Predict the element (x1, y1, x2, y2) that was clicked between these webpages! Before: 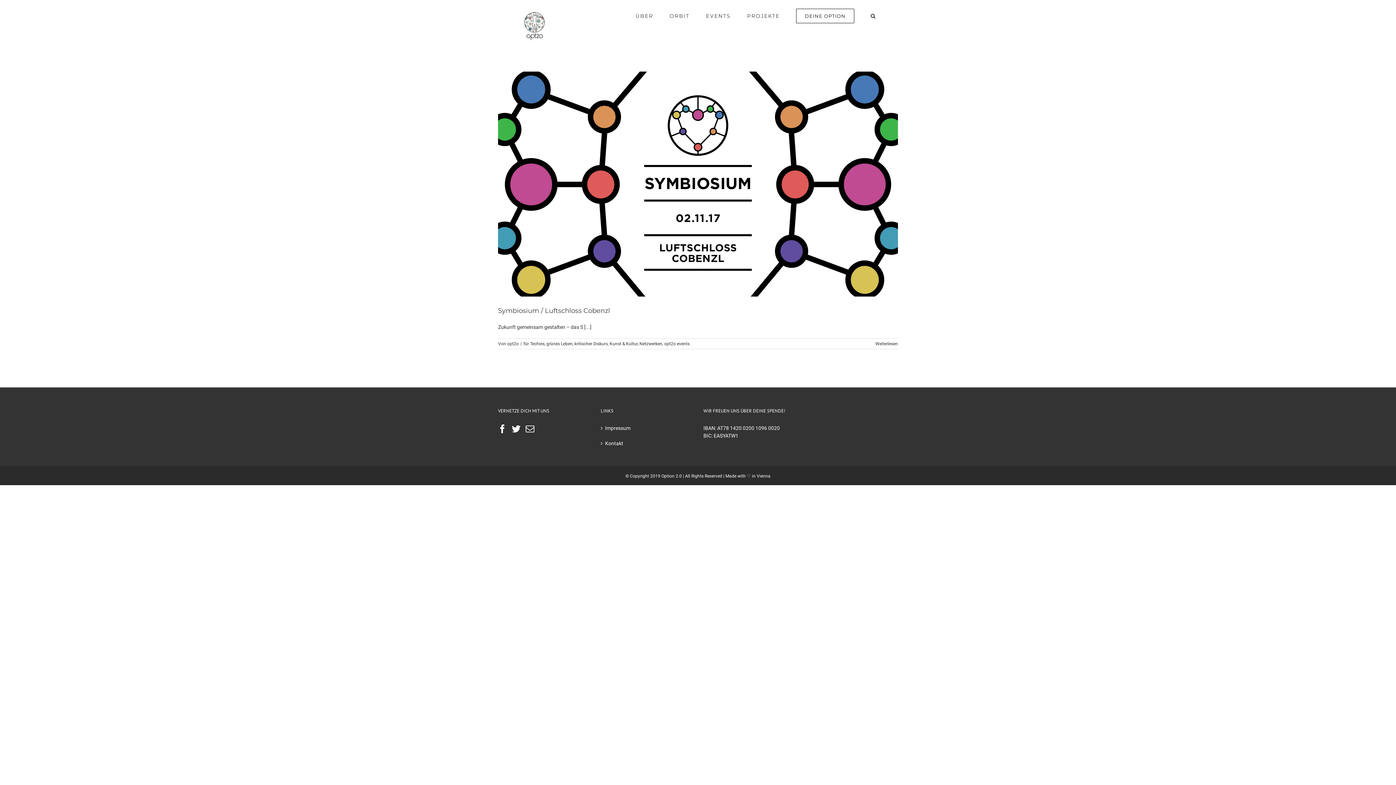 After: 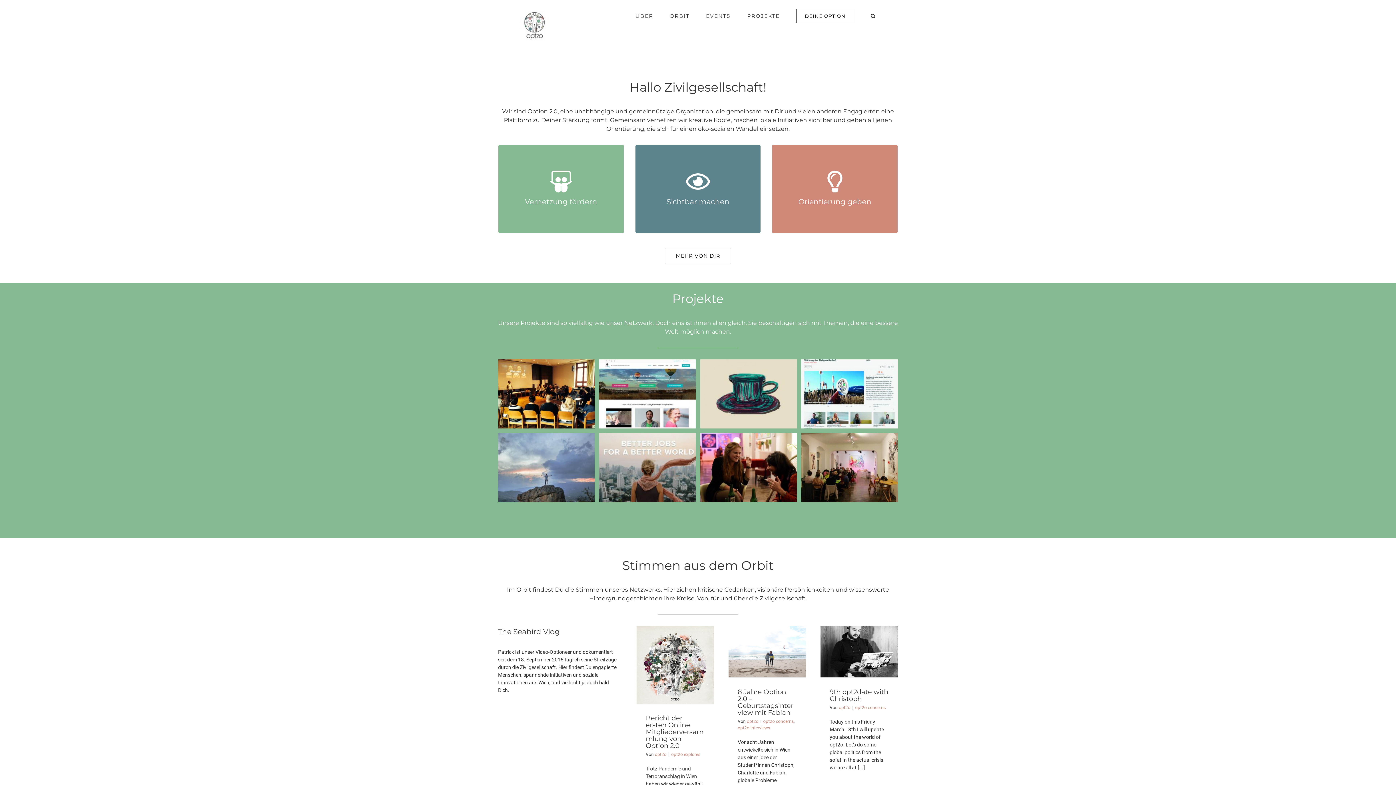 Action: bbox: (520, 11, 549, 40)